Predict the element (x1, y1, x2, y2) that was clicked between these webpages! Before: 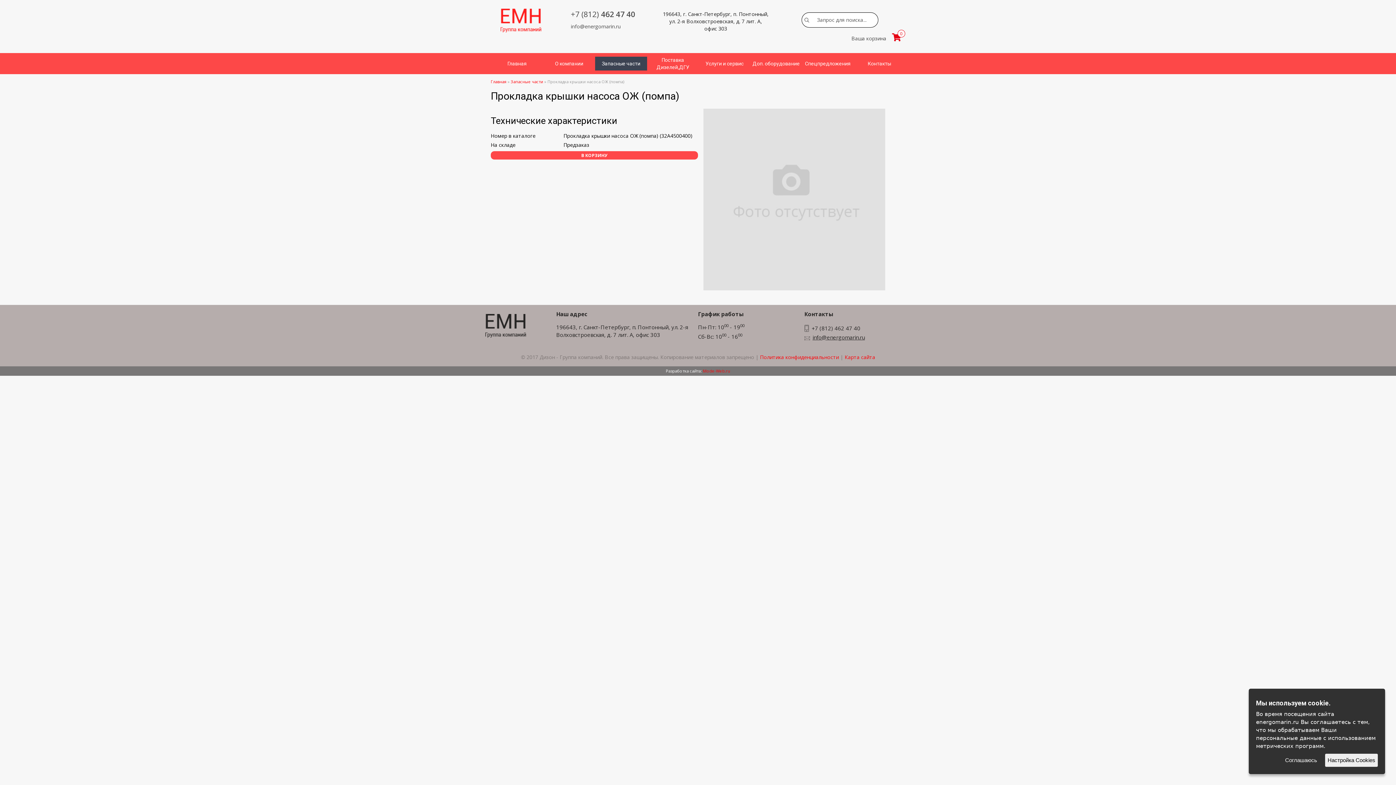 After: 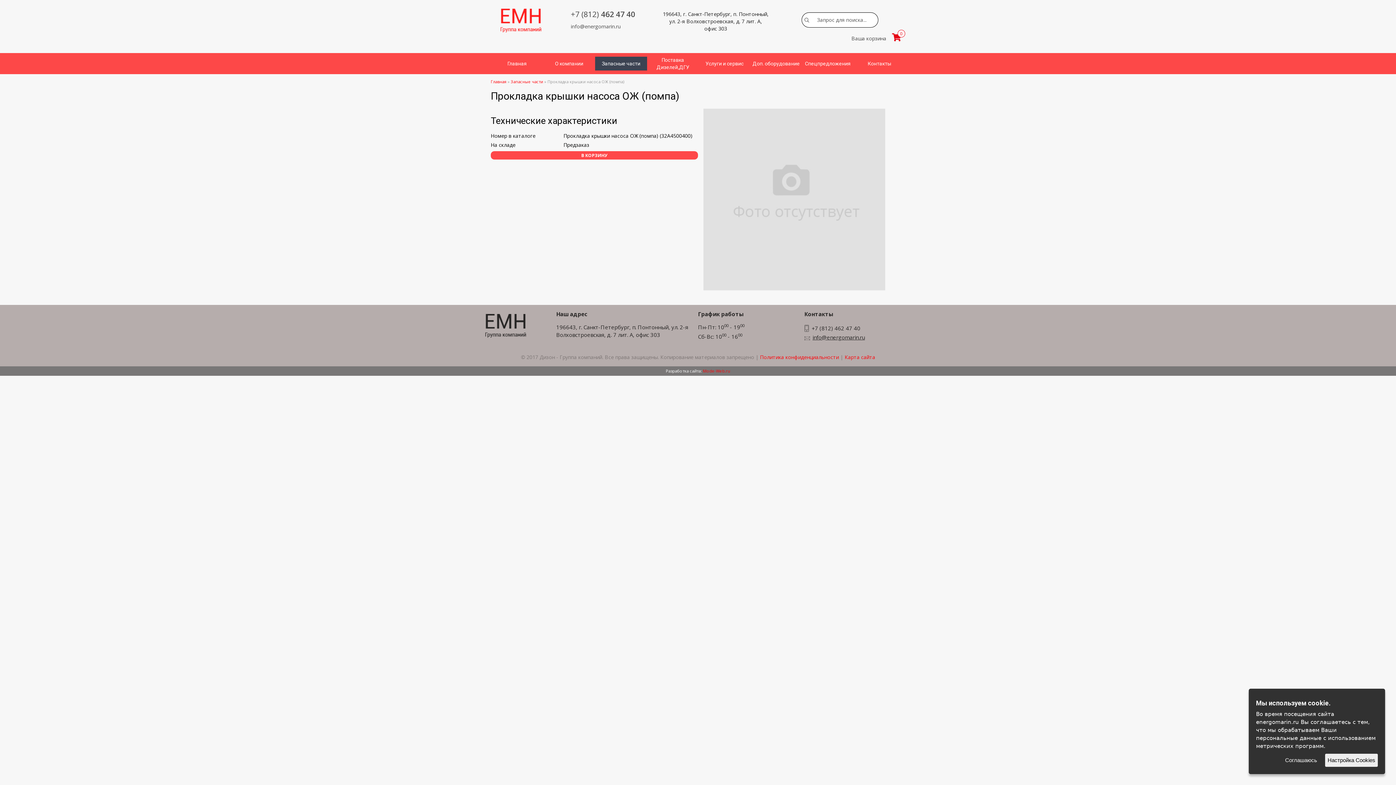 Action: label: info@energomarin.ru bbox: (812, 333, 865, 341)